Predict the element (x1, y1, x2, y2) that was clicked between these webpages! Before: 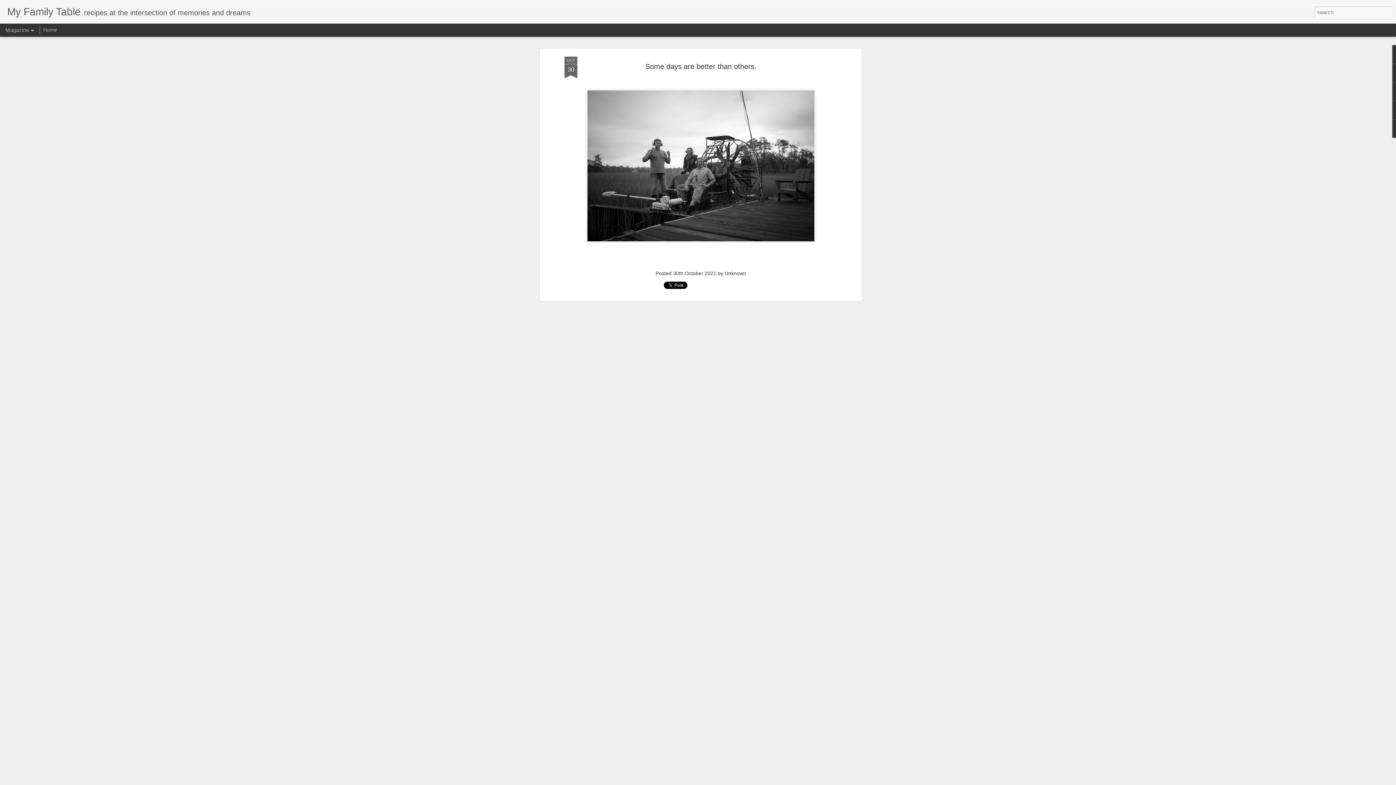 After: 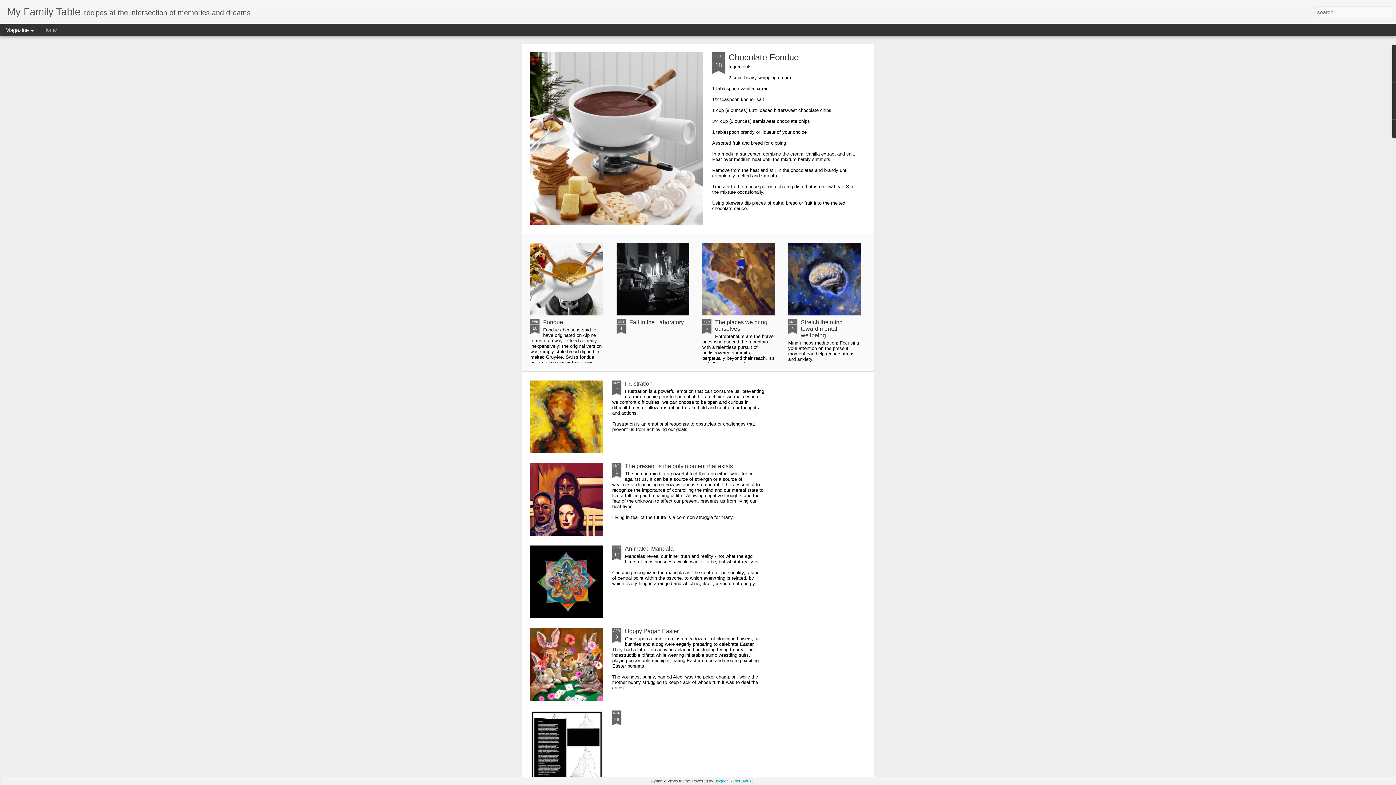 Action: bbox: (7, 10, 80, 16) label: My Family Table